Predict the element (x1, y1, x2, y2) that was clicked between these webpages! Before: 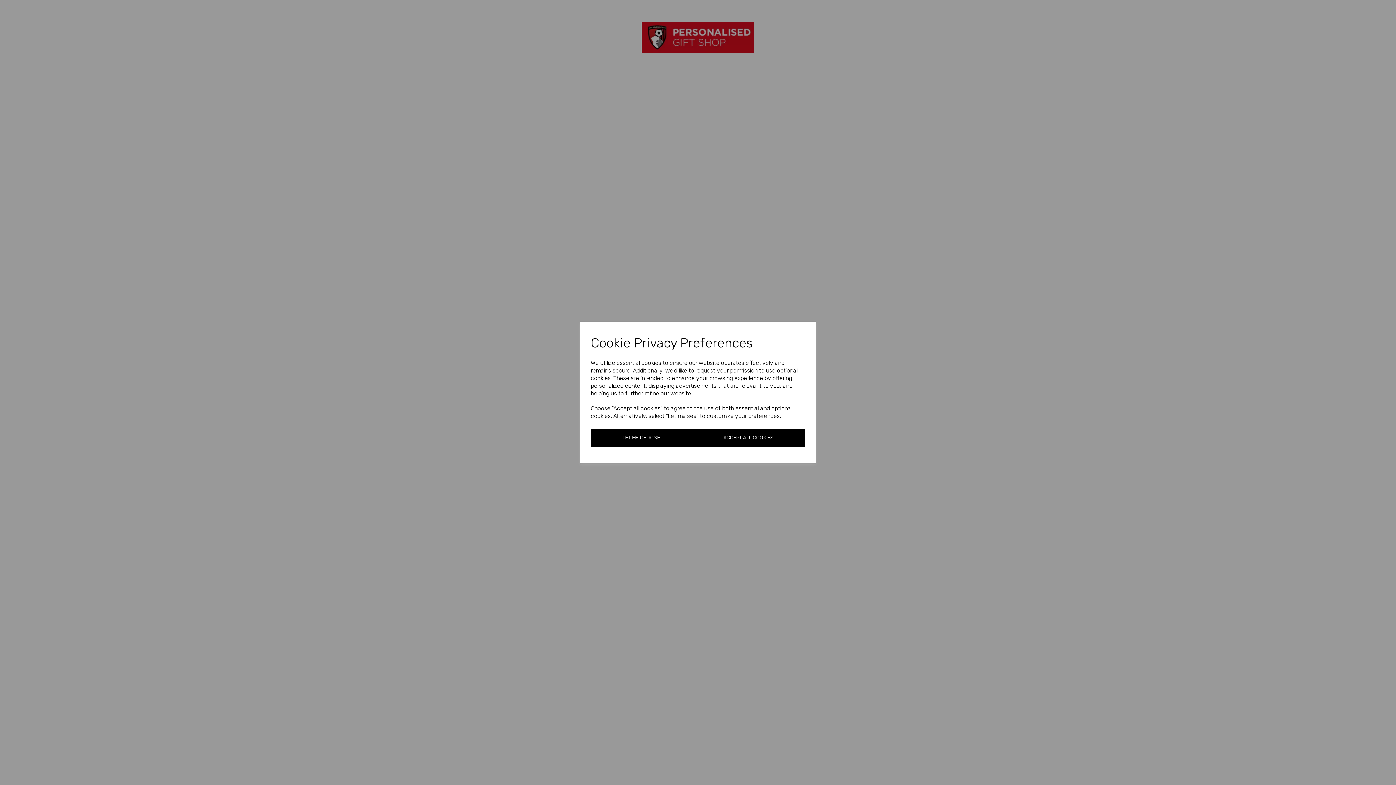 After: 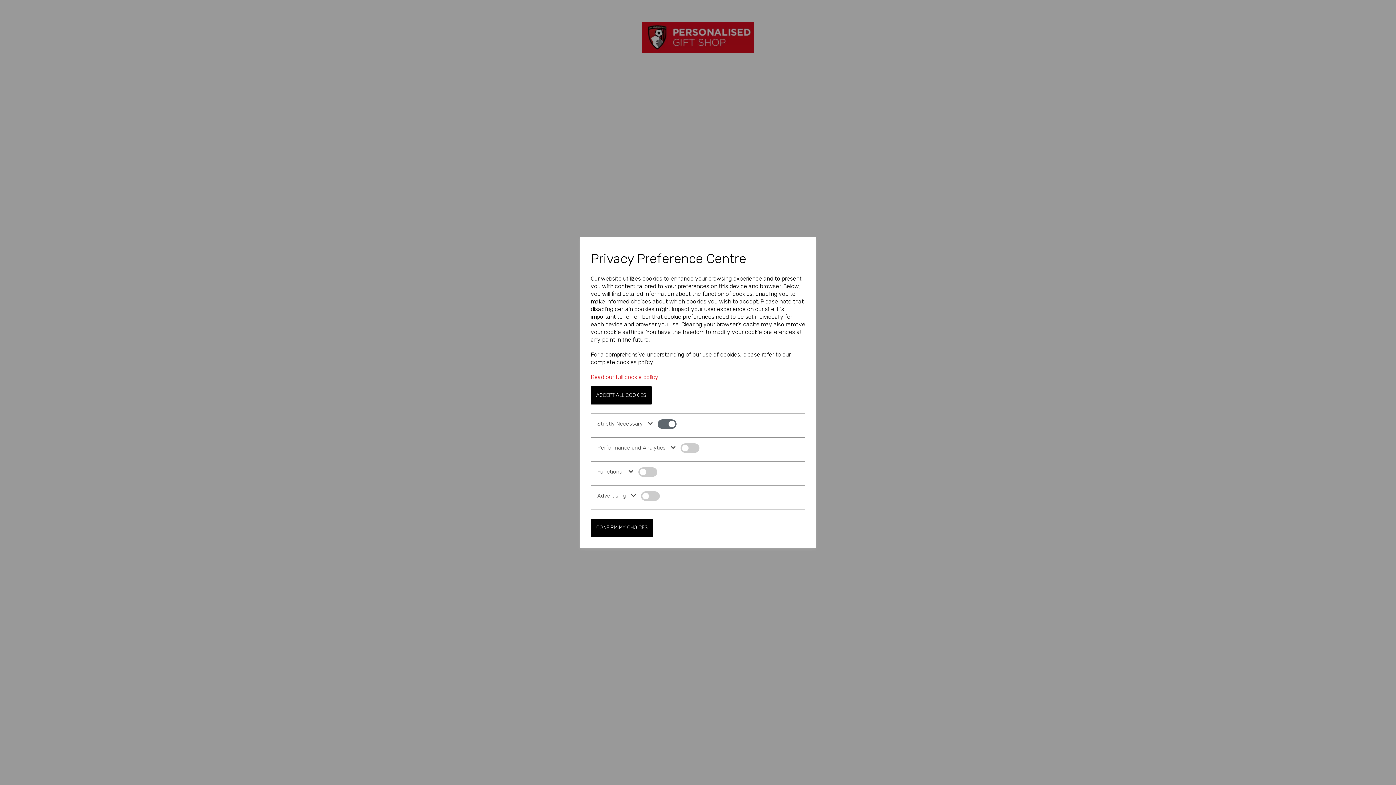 Action: bbox: (590, 429, 691, 447) label: LET ME CHOOSE